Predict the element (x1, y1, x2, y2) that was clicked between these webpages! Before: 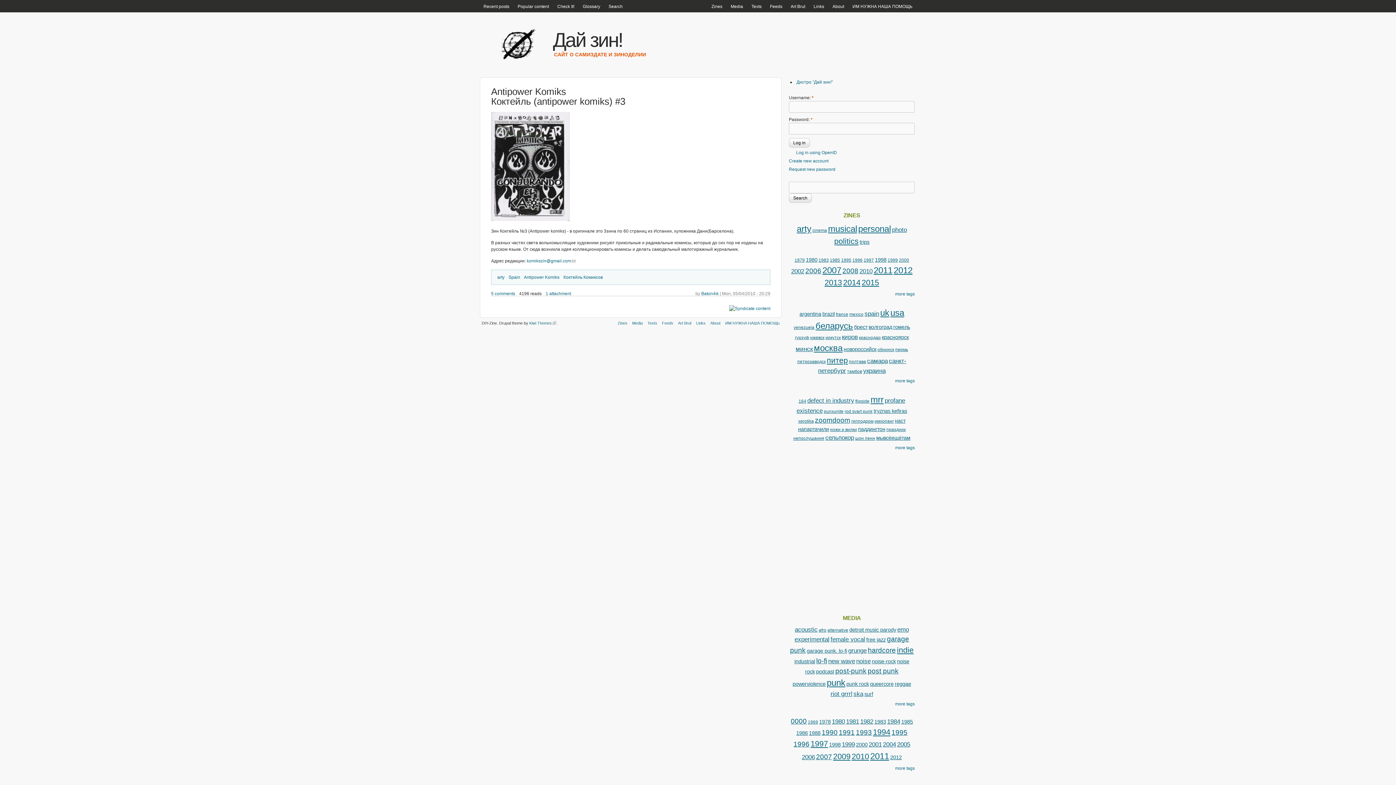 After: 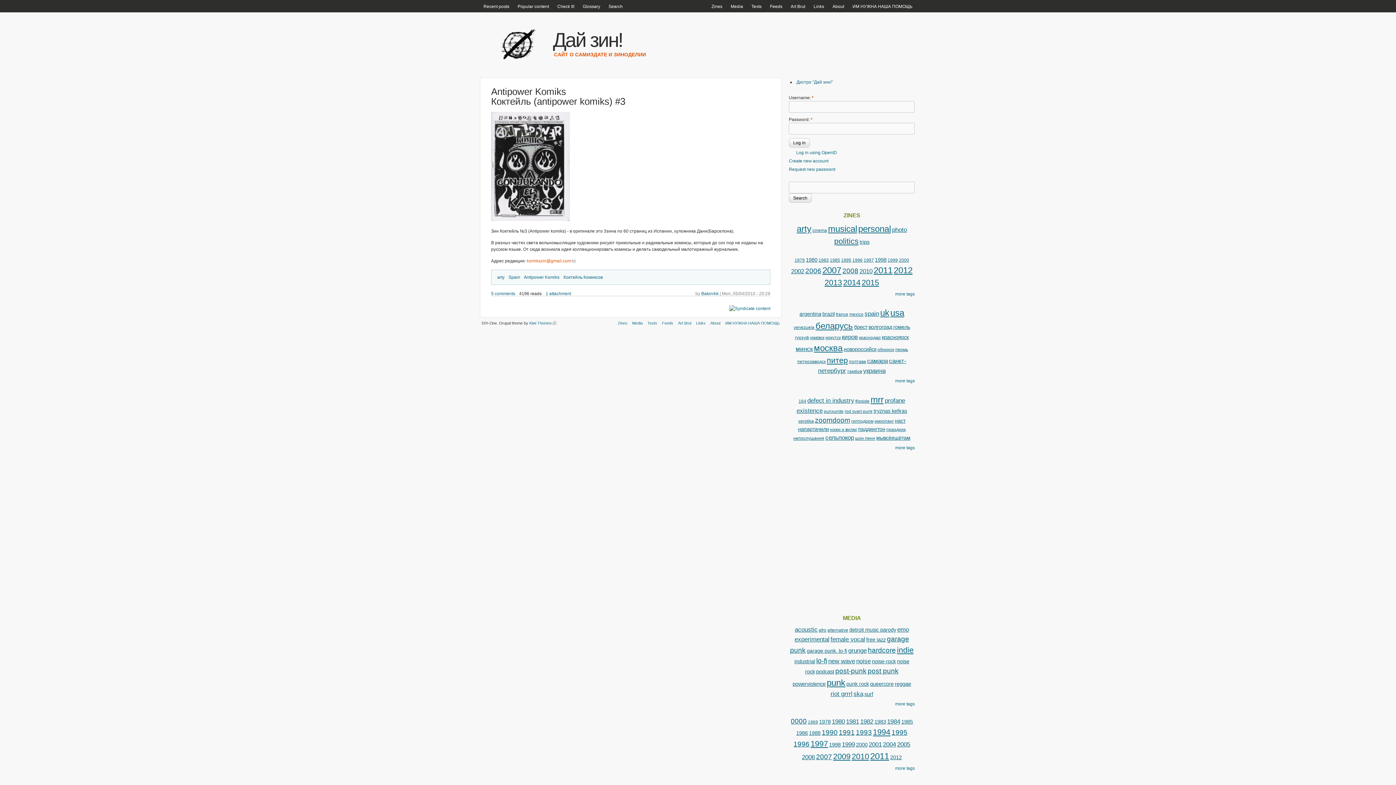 Action: bbox: (526, 258, 571, 263) label: komikszin@gmail.com